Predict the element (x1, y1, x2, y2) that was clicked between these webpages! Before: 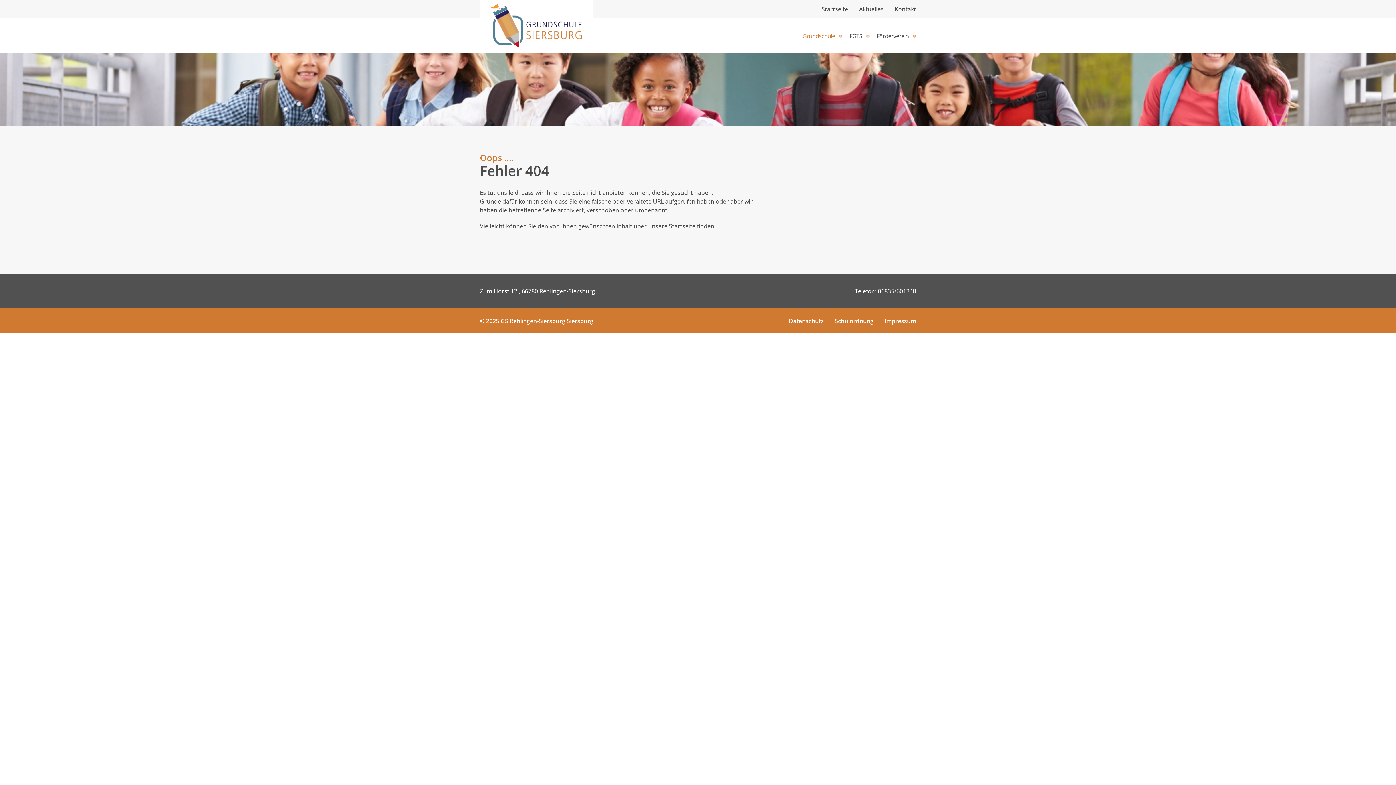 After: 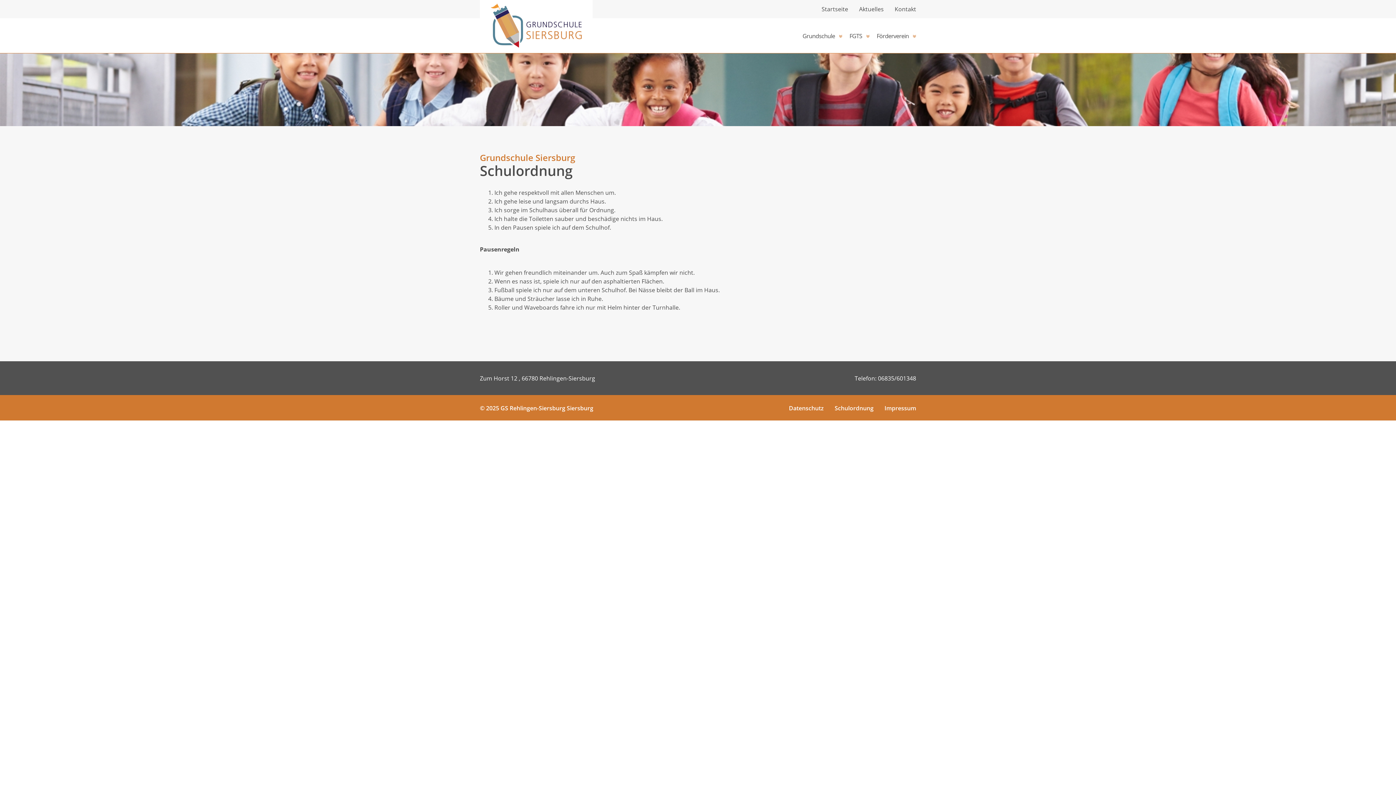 Action: label: Schulordnung bbox: (834, 316, 873, 325)